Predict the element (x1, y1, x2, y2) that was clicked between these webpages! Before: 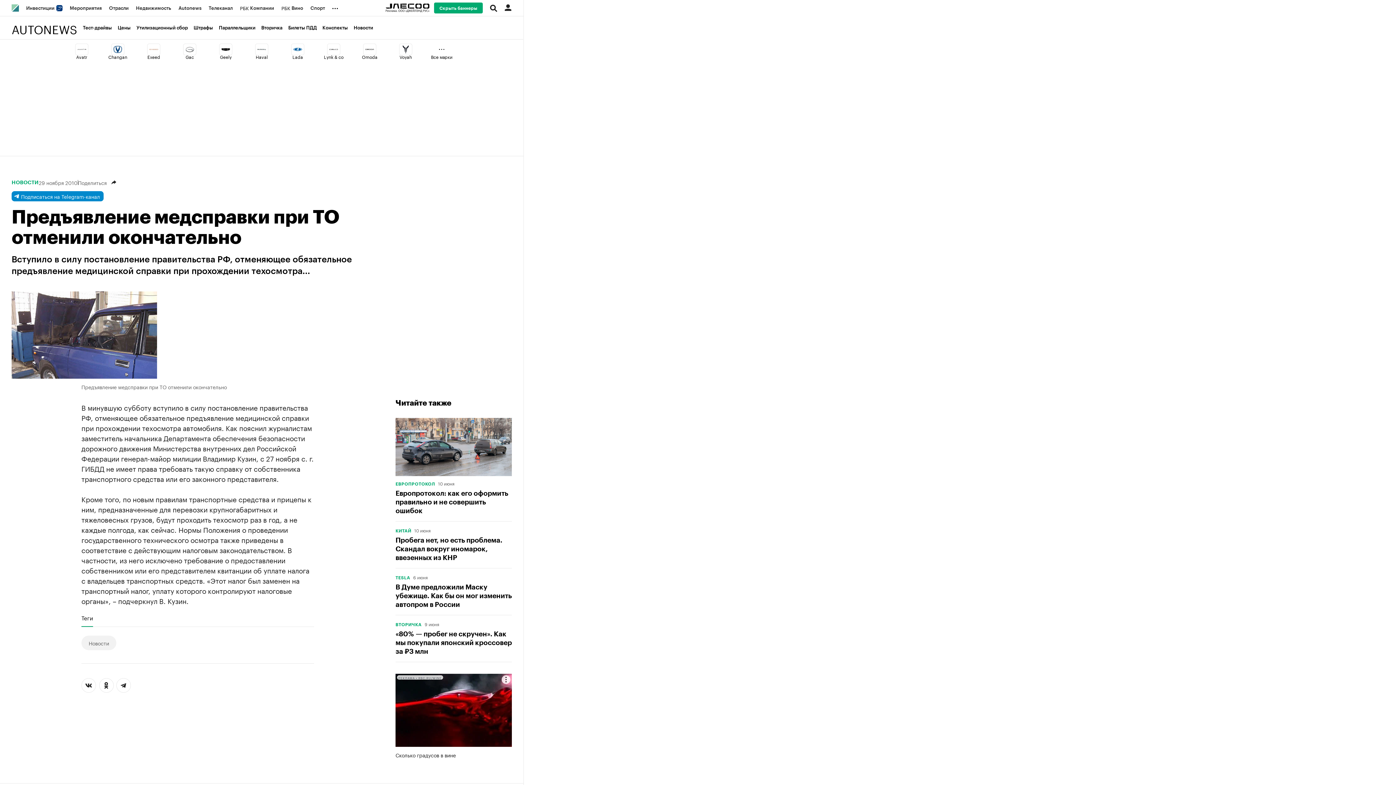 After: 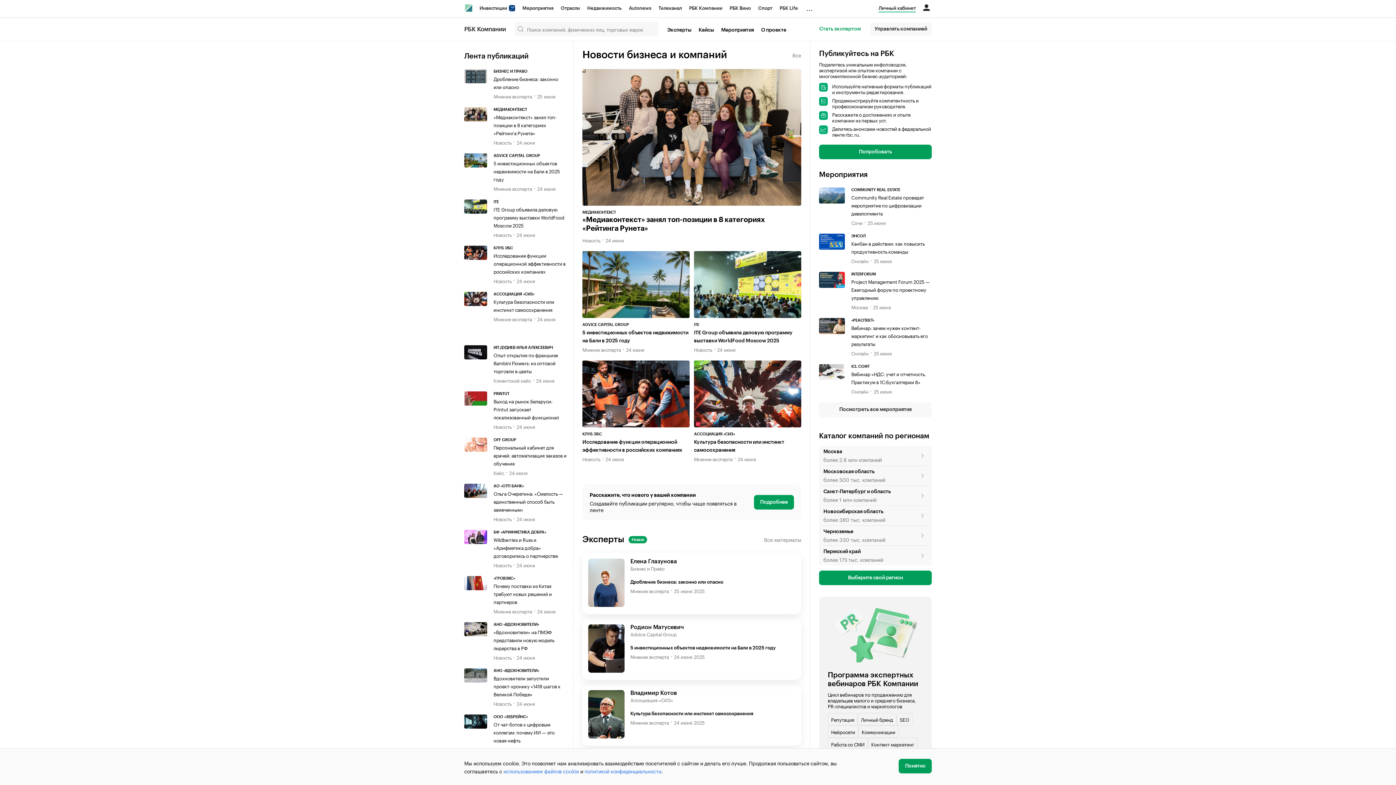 Action: label:  Компании bbox: (236, 0, 277, 16)